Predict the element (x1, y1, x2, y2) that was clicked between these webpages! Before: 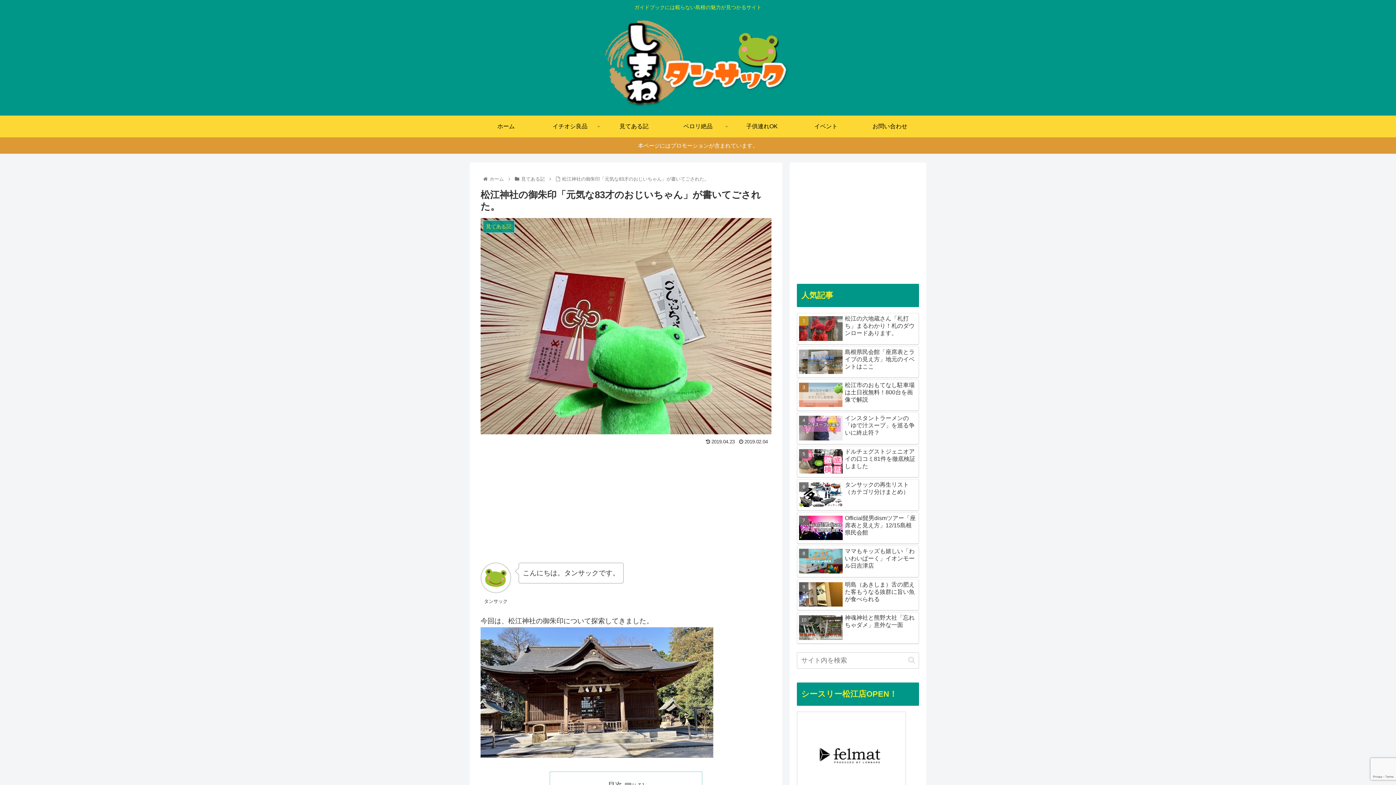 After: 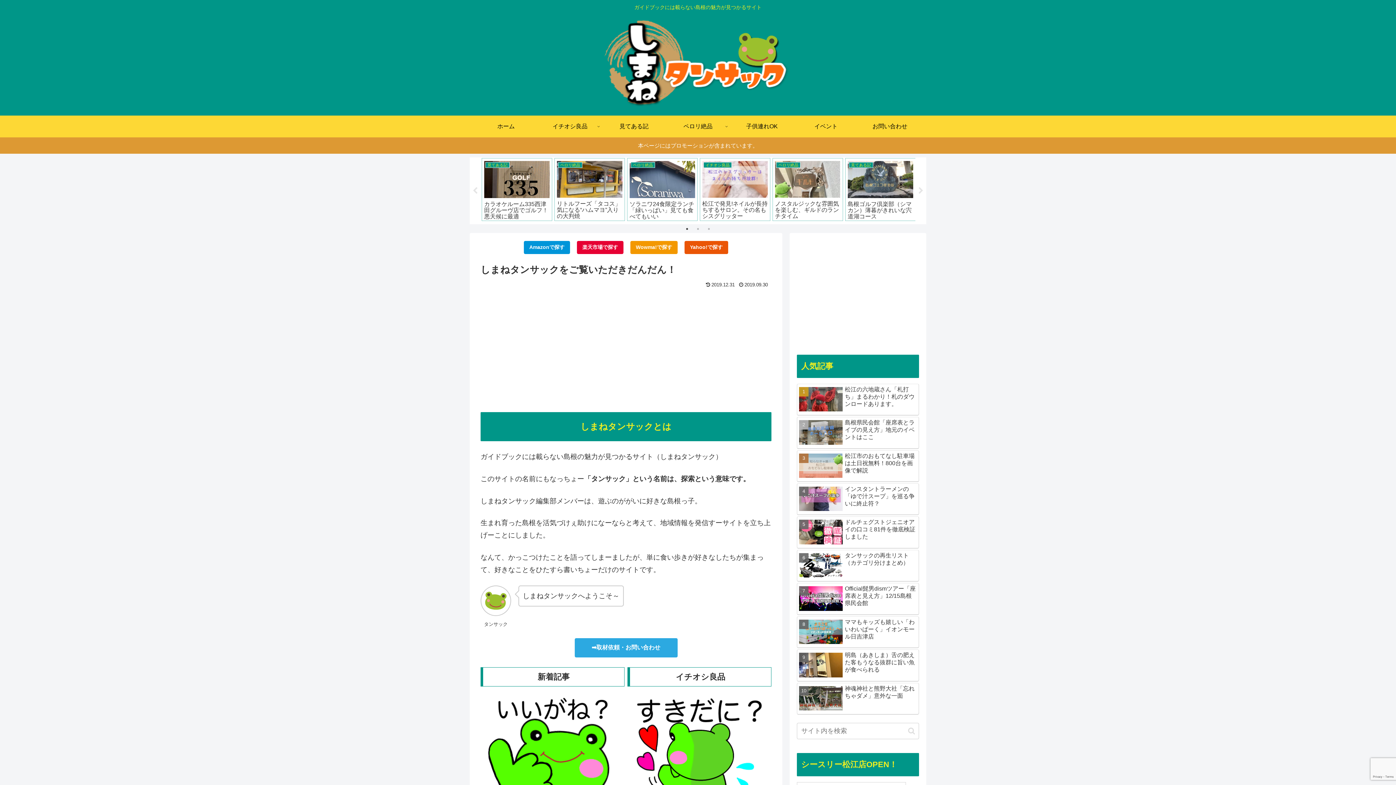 Action: bbox: (488, 176, 505, 181) label: ホーム